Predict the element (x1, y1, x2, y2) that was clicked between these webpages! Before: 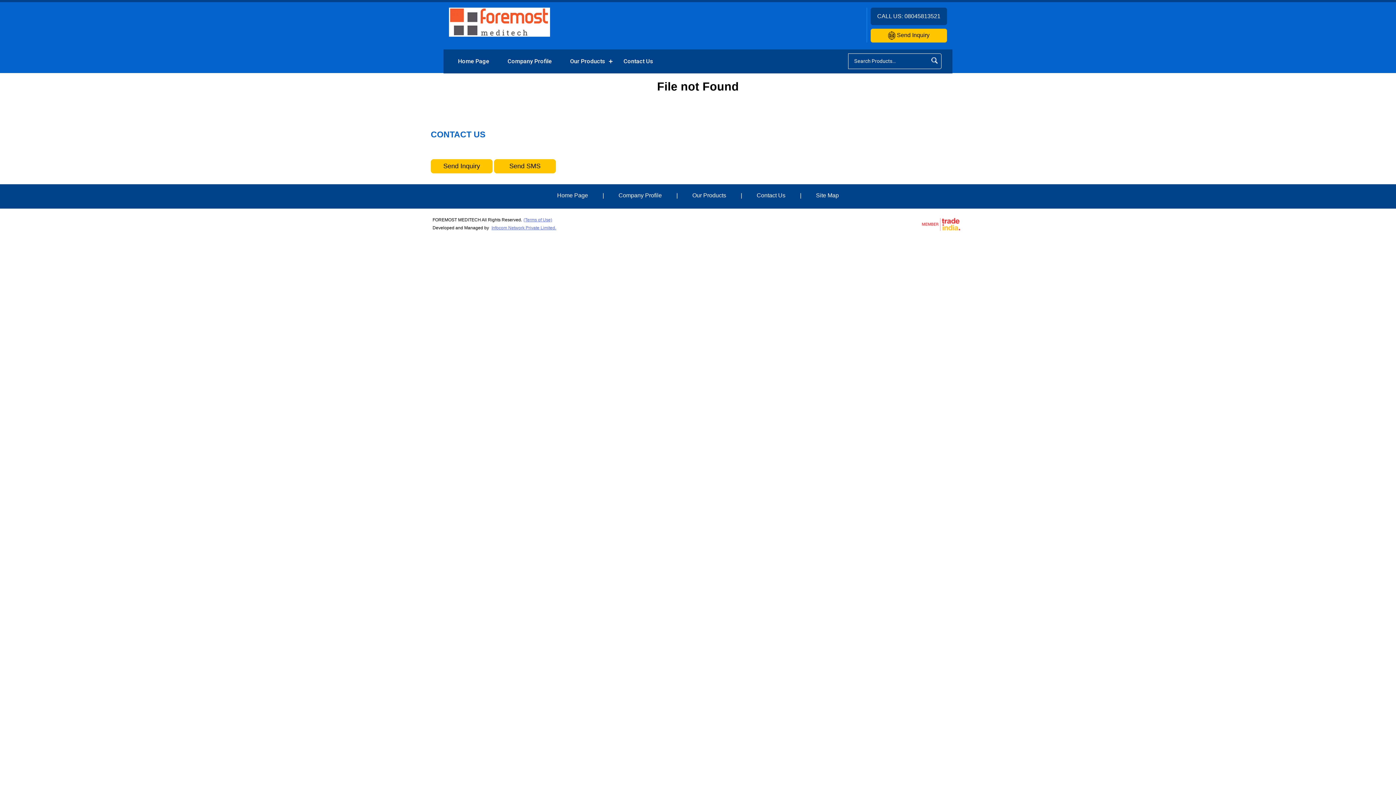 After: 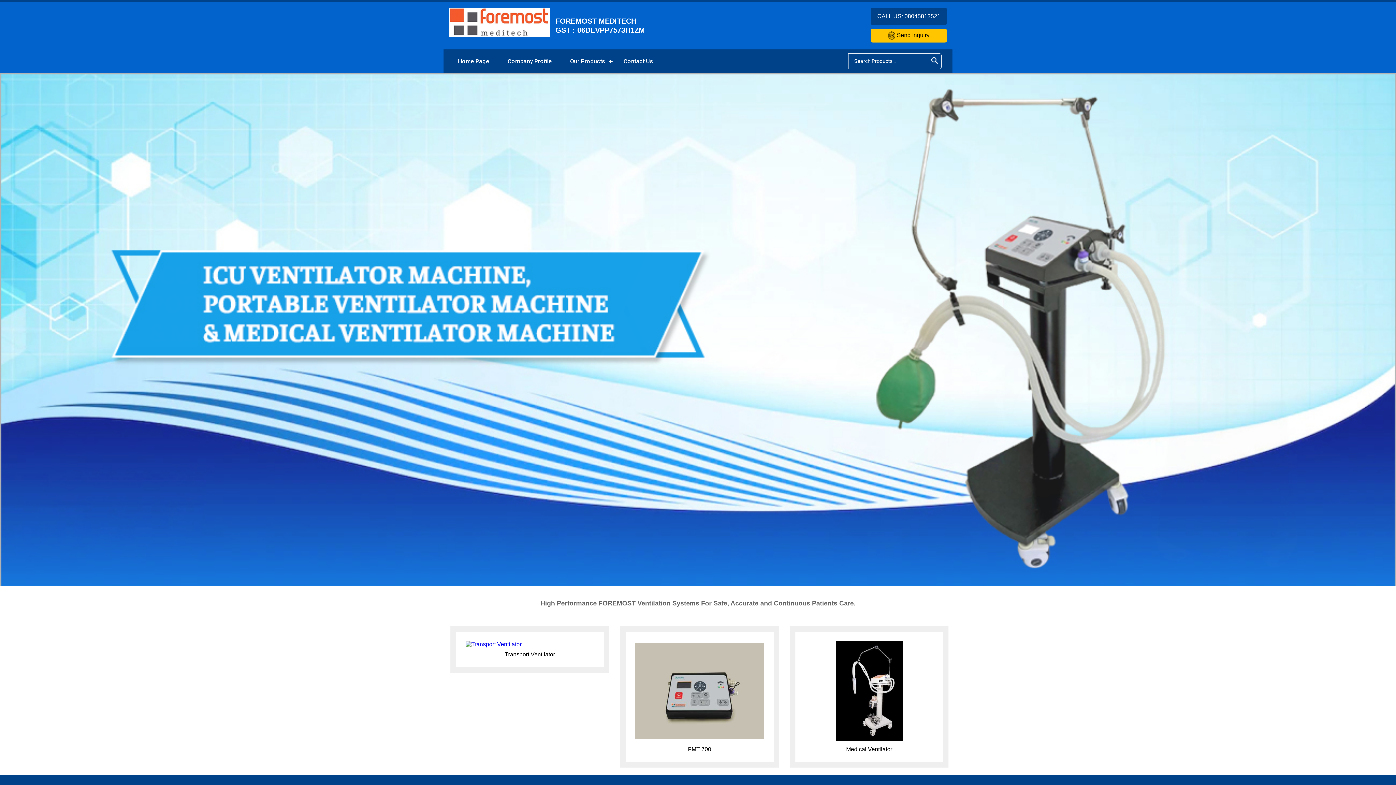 Action: bbox: (449, 31, 550, 37) label: logo